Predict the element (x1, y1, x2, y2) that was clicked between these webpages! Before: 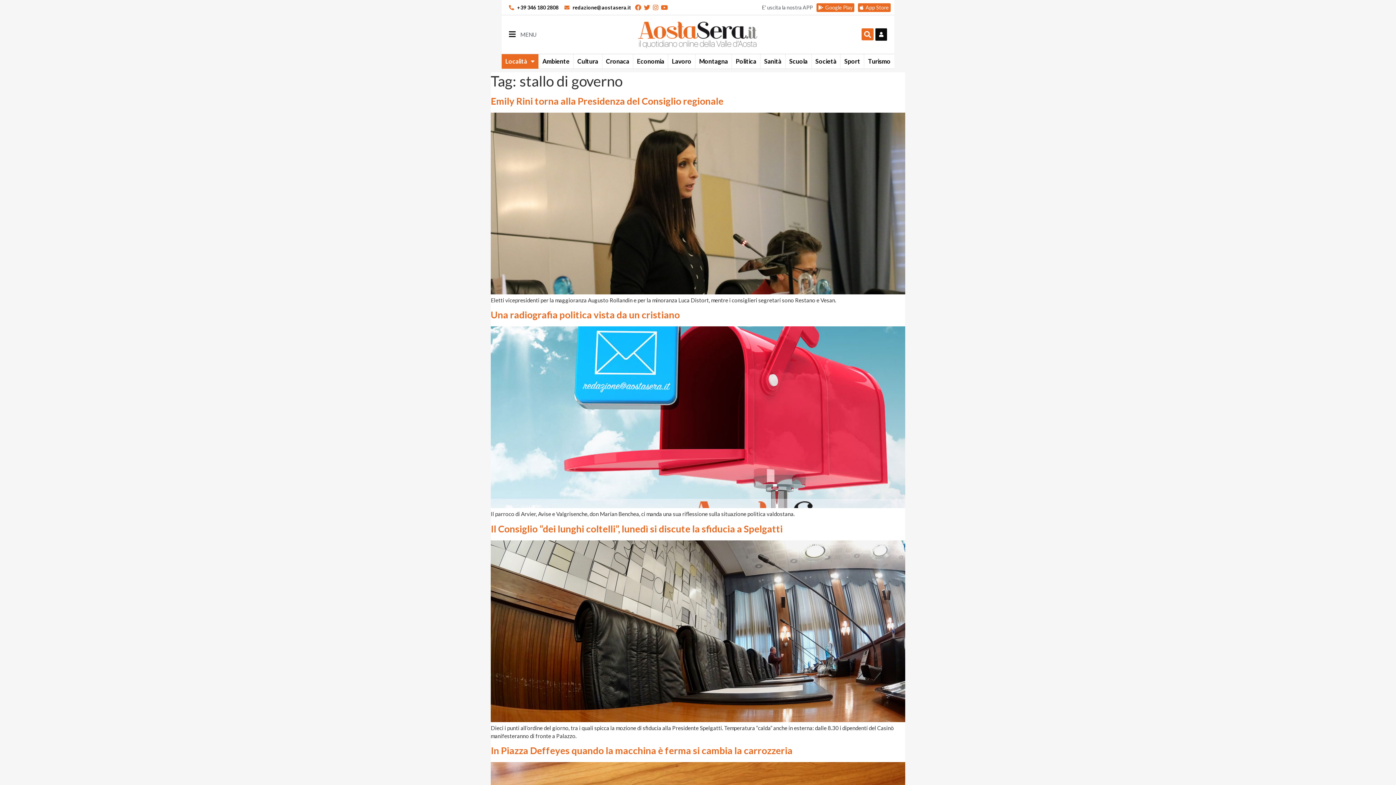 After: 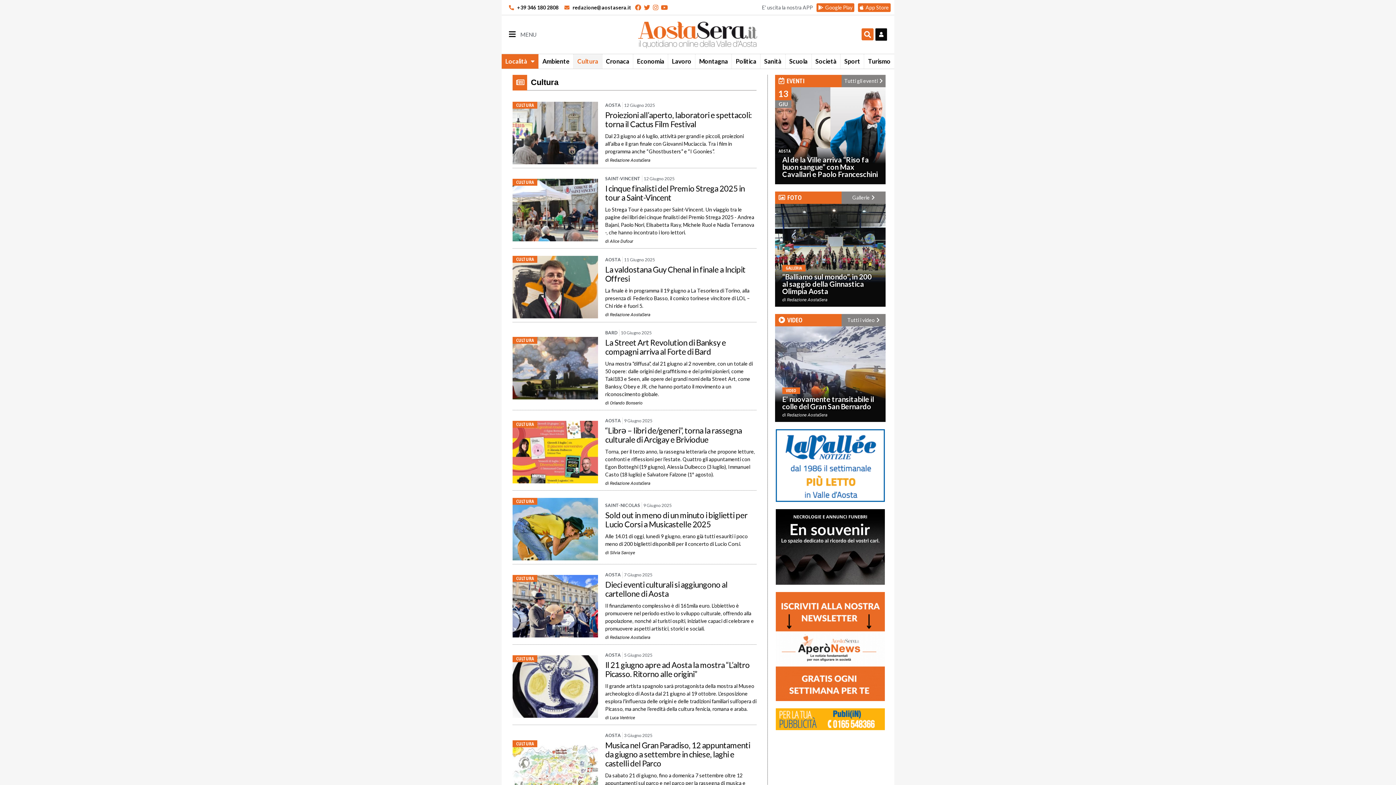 Action: label: Cultura bbox: (573, 54, 602, 68)